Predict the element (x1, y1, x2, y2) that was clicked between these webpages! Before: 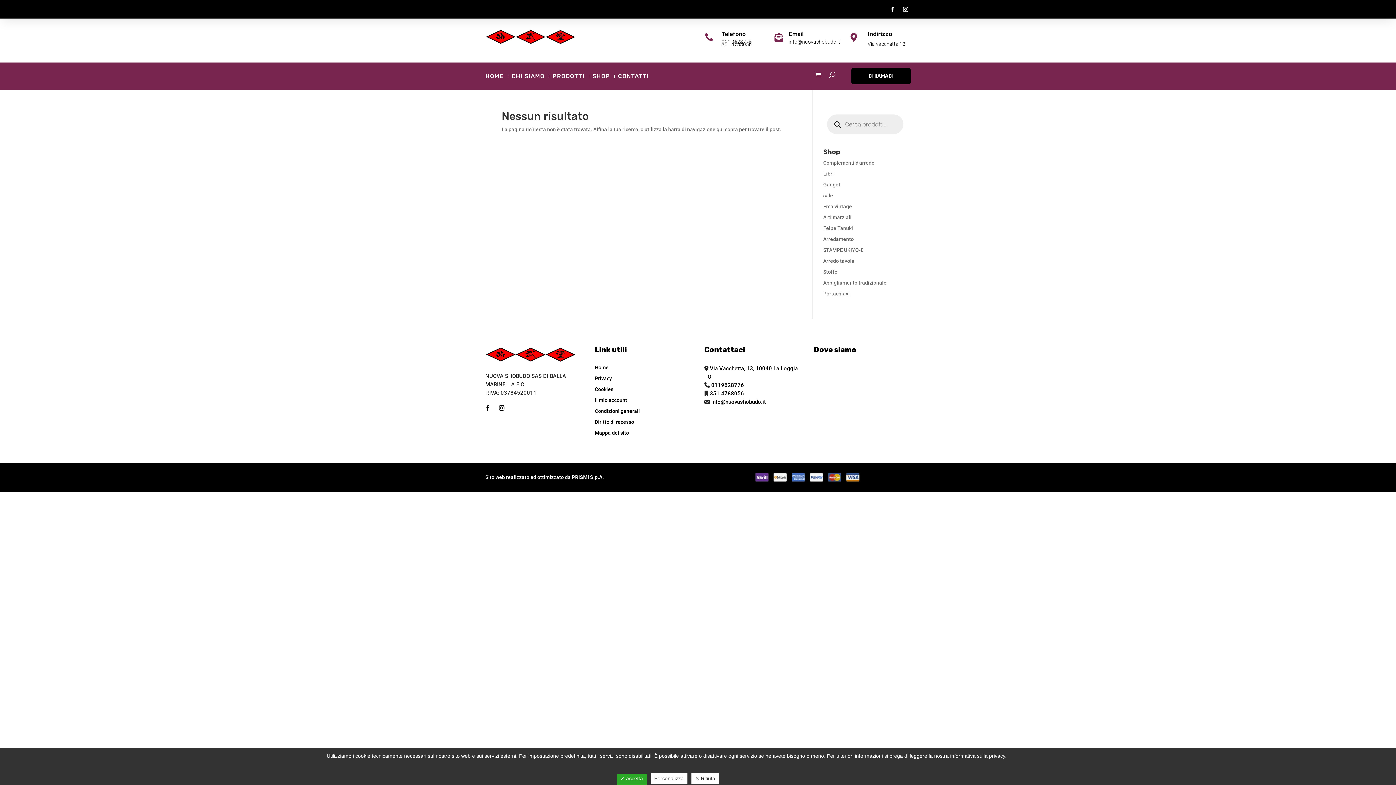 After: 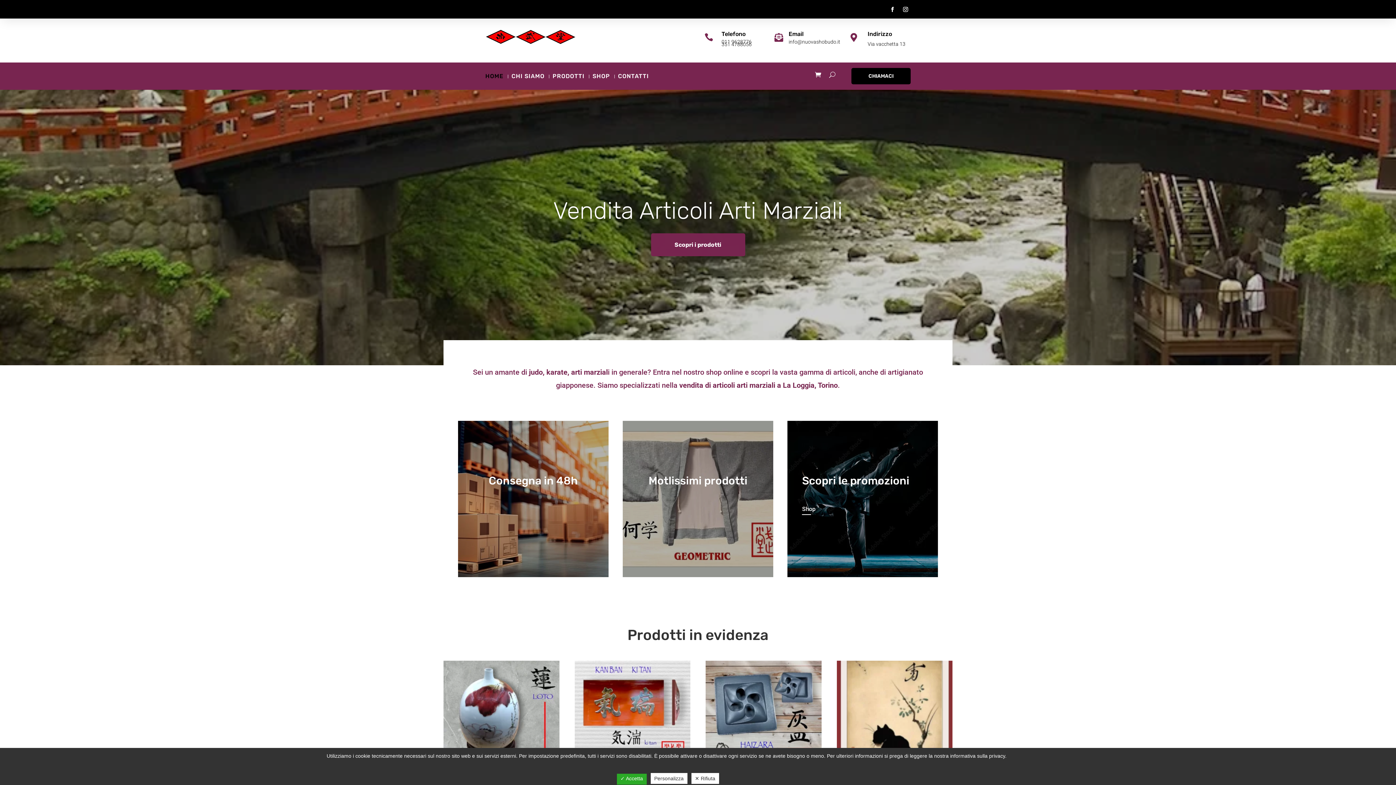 Action: bbox: (485, 40, 576, 46)